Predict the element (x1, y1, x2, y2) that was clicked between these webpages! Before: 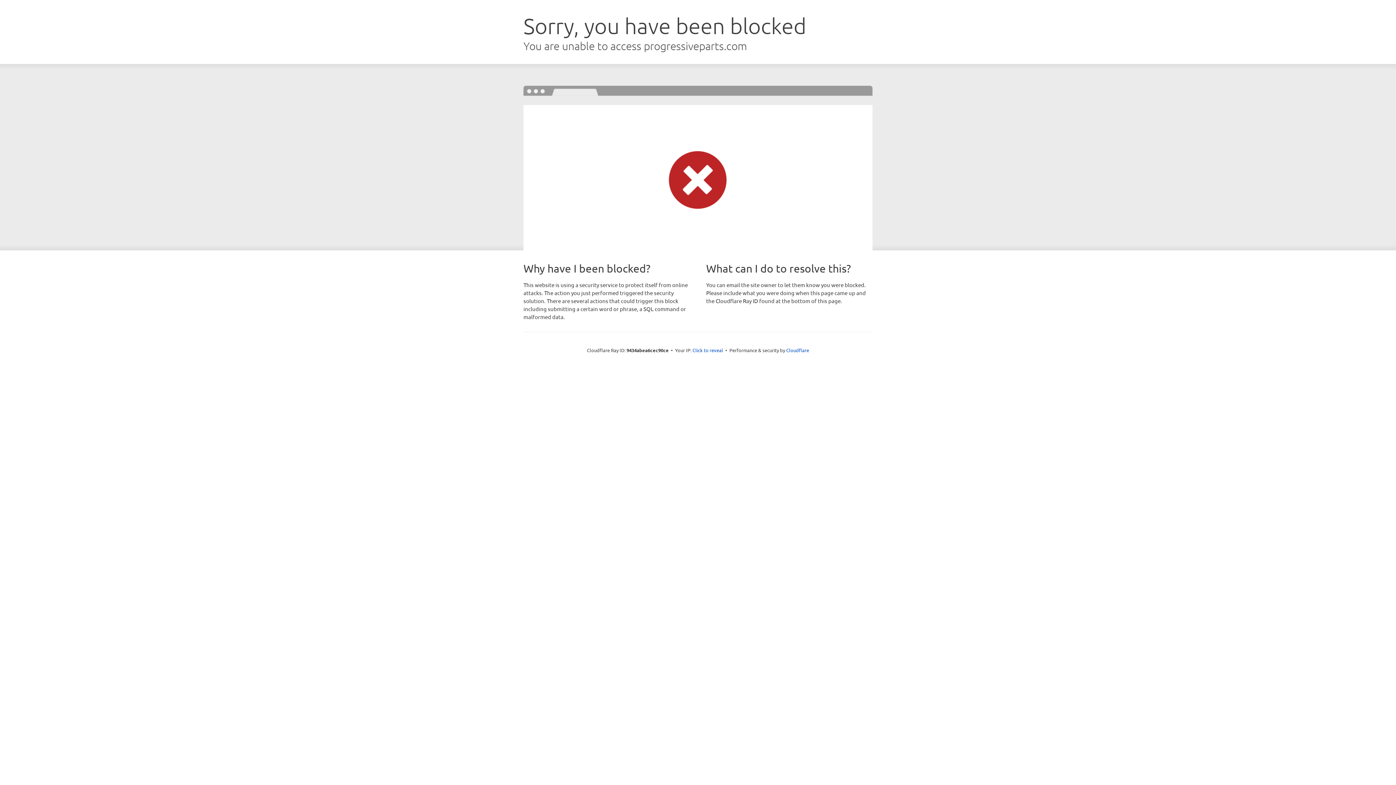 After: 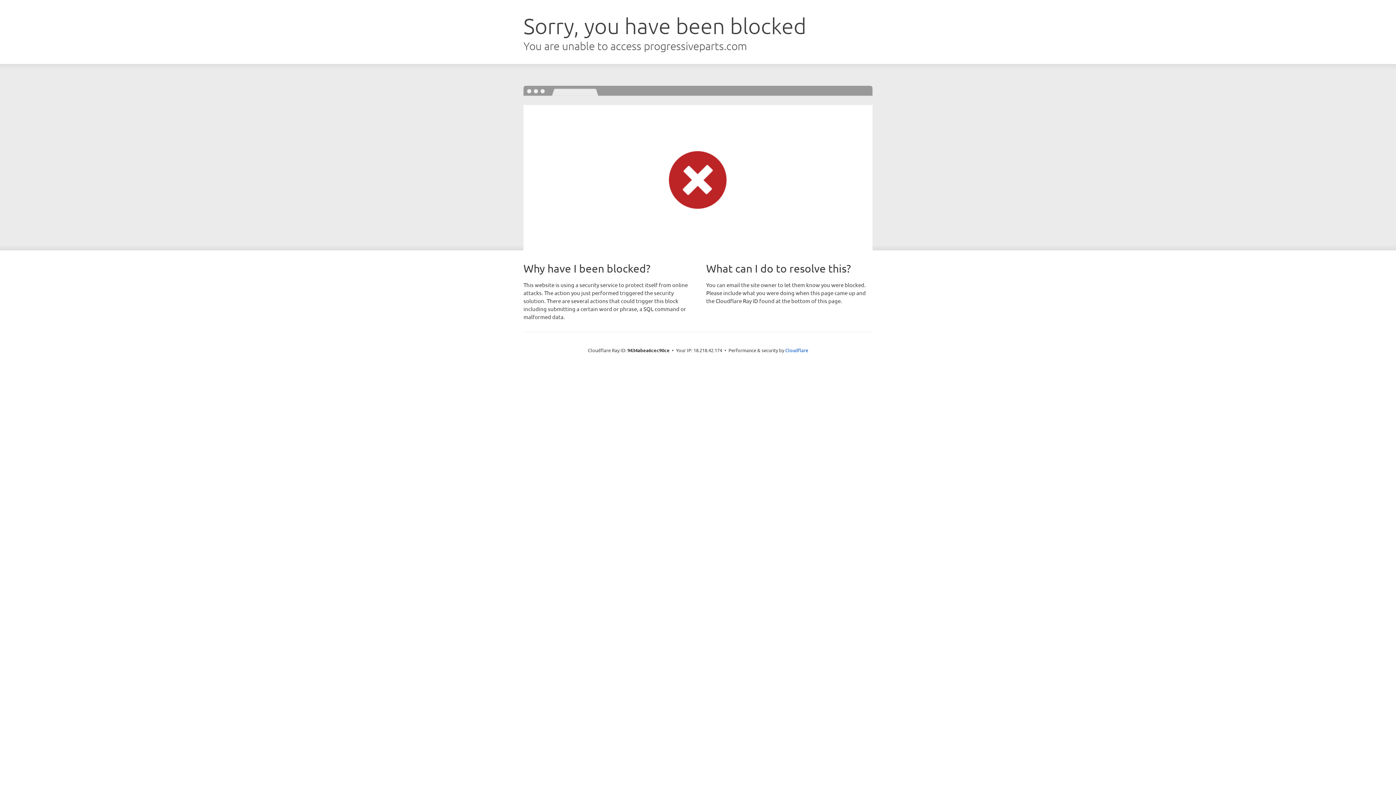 Action: bbox: (692, 346, 723, 353) label: Click to reveal